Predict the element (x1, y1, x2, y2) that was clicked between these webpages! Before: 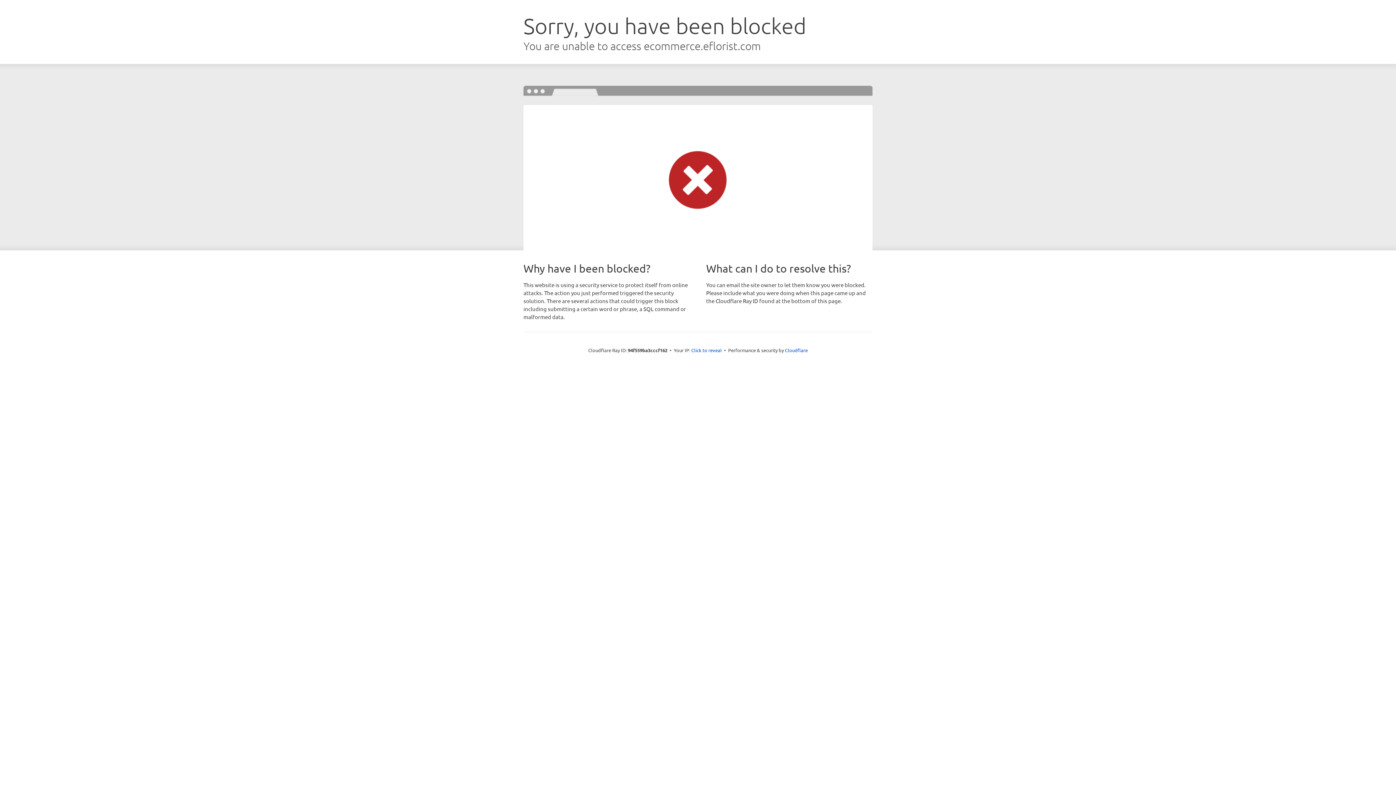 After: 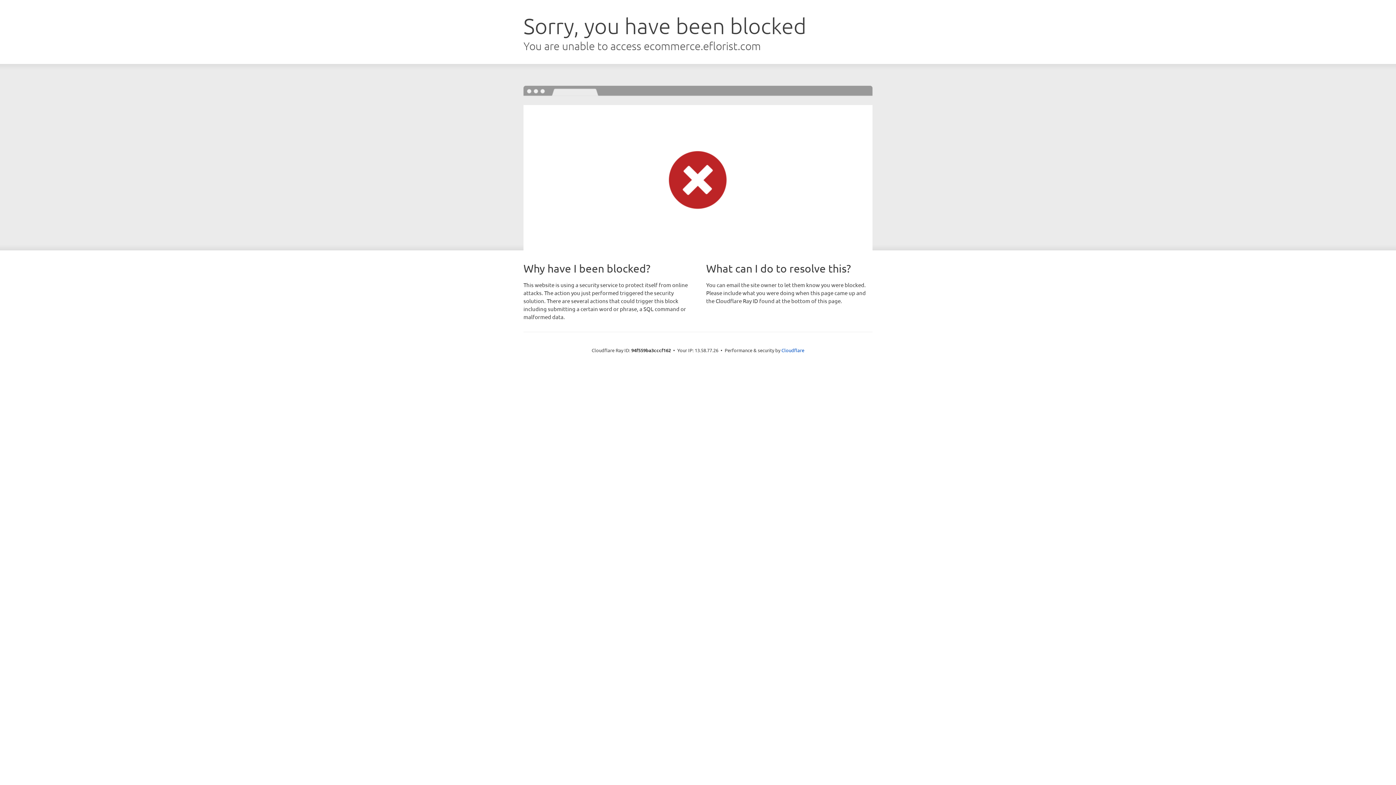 Action: bbox: (691, 346, 722, 353) label: Click to reveal